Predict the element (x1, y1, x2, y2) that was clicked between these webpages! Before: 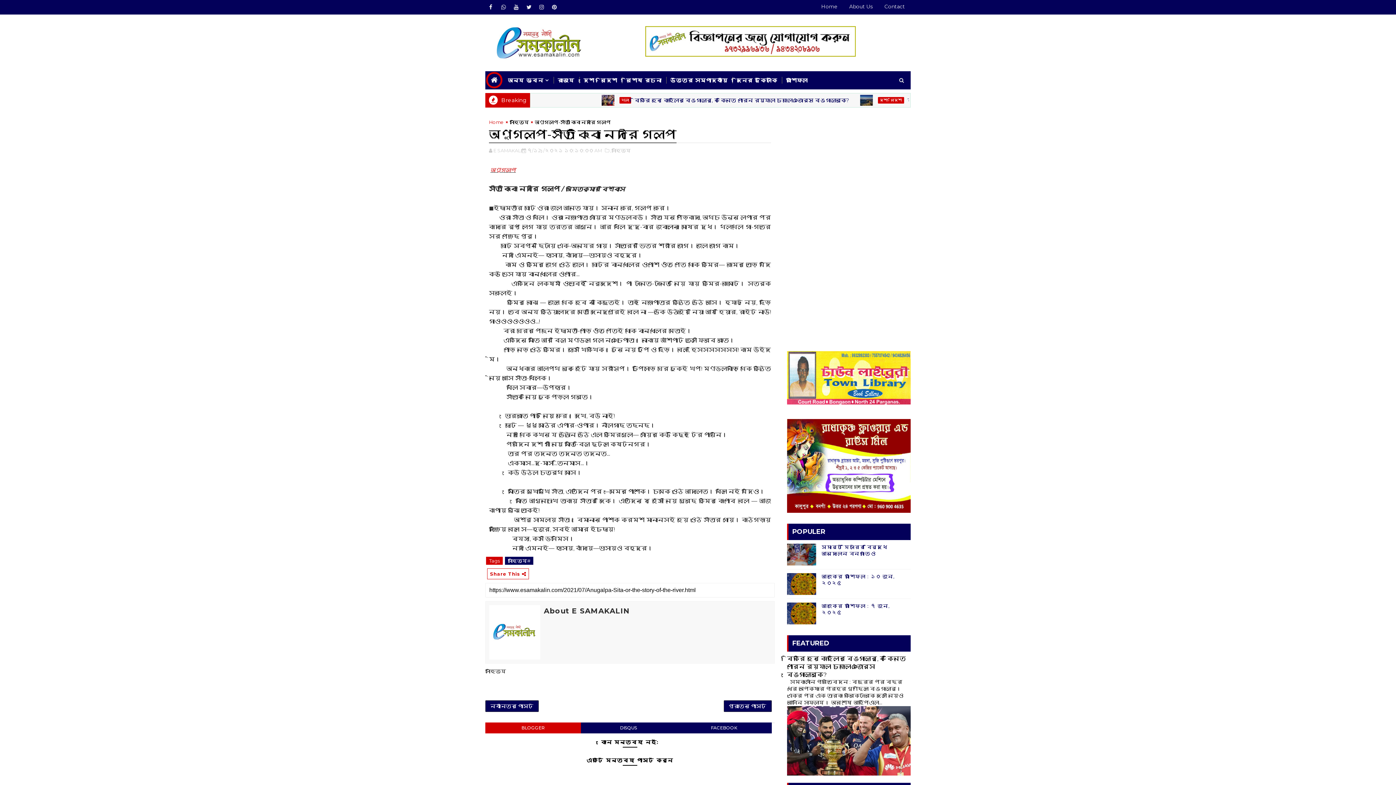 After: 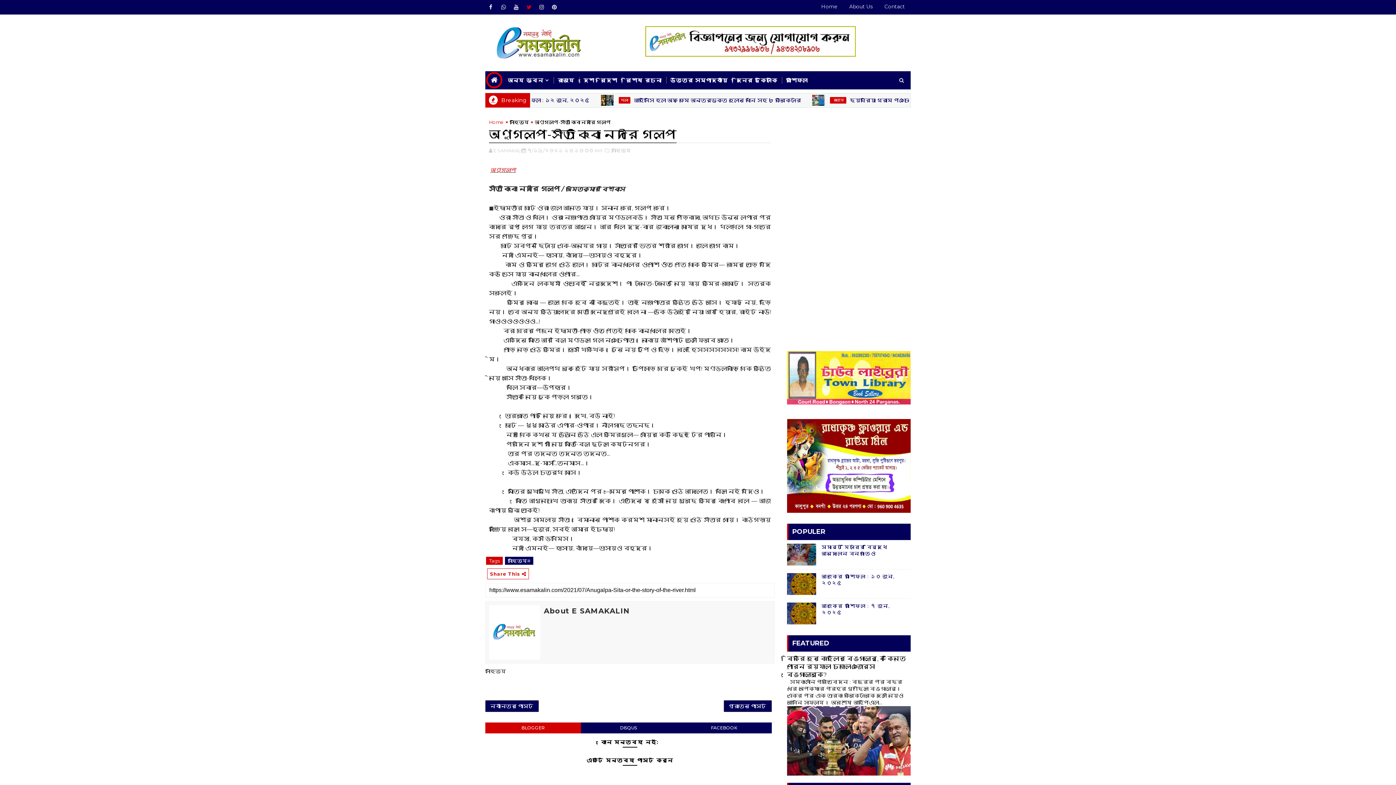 Action: bbox: (523, 1, 534, 12)